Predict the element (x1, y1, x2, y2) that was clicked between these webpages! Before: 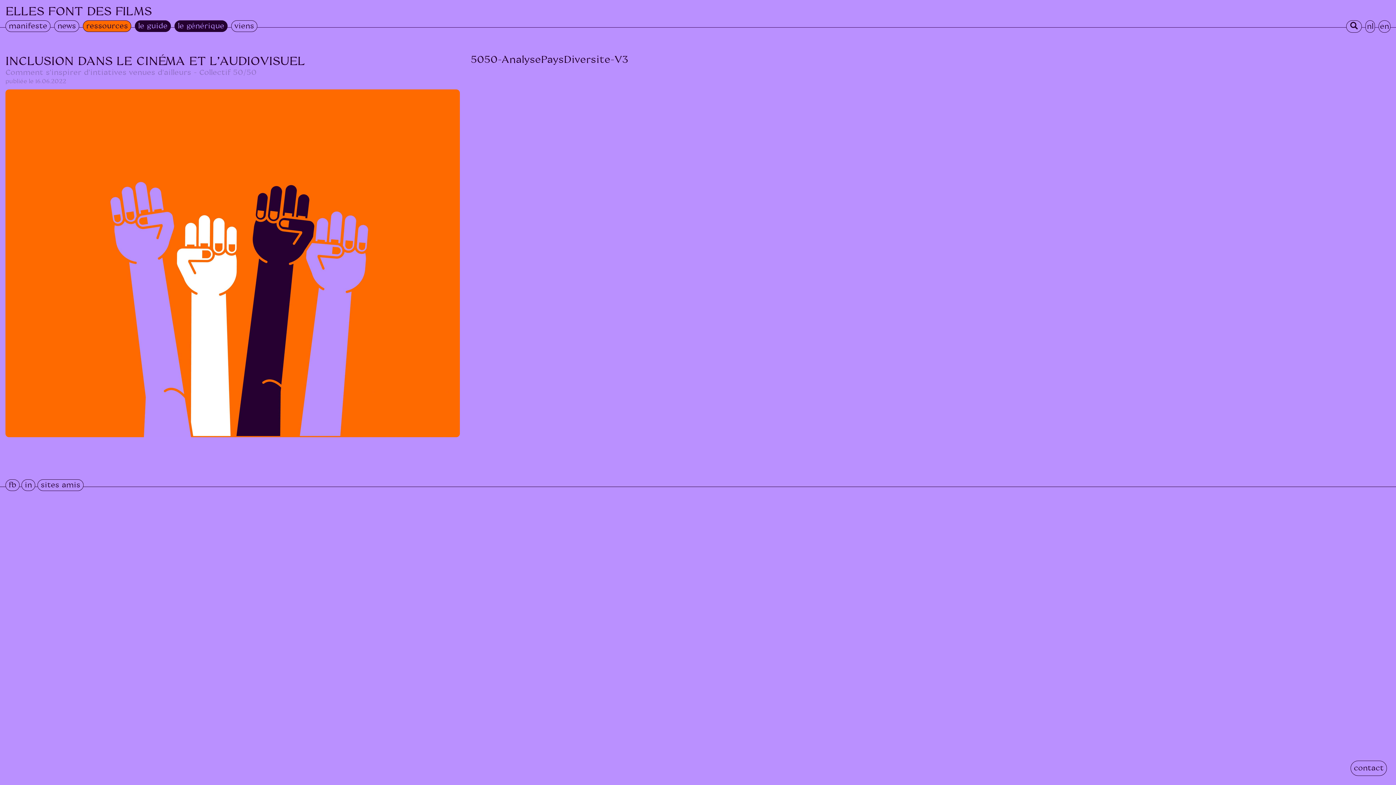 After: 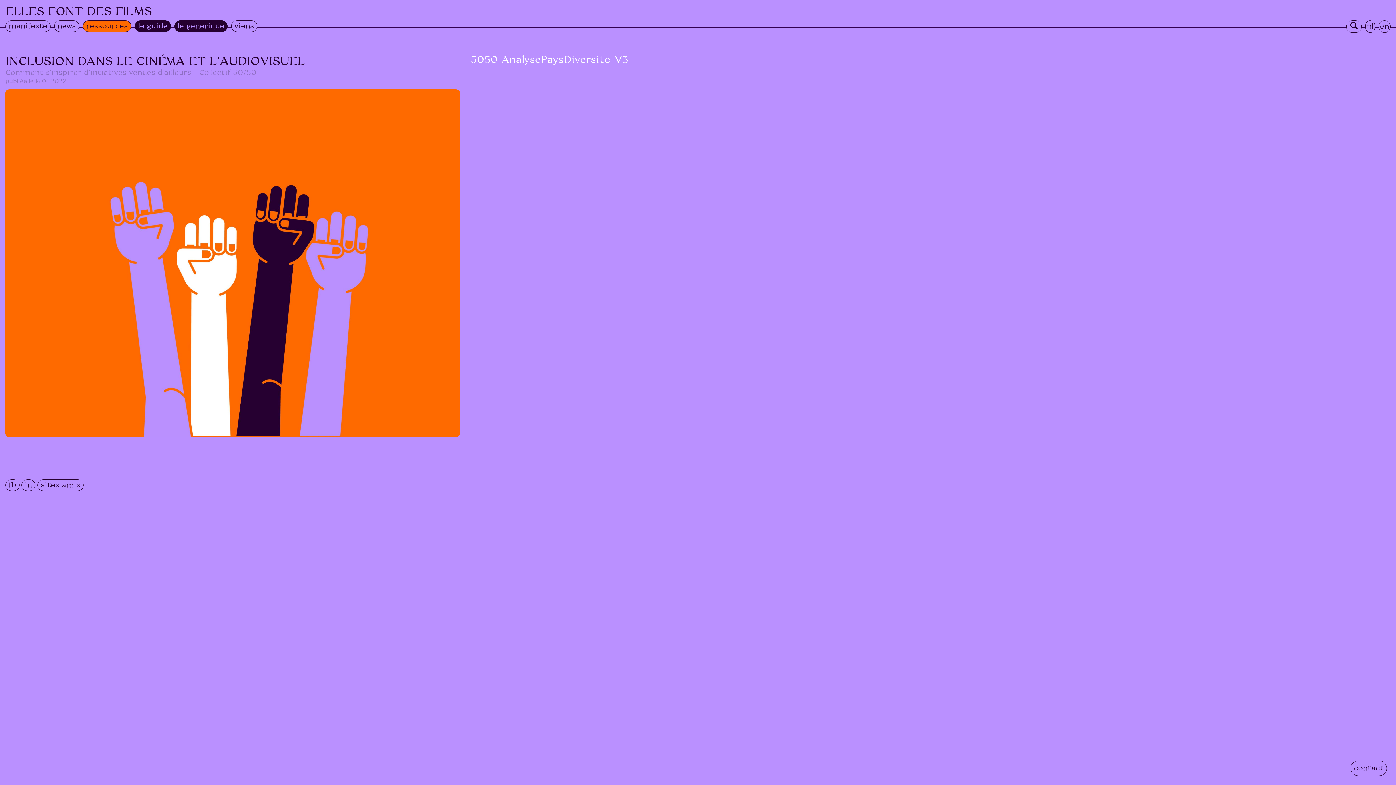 Action: label: 5050-AnalysePaysDiversite-V3 bbox: (470, 54, 628, 64)